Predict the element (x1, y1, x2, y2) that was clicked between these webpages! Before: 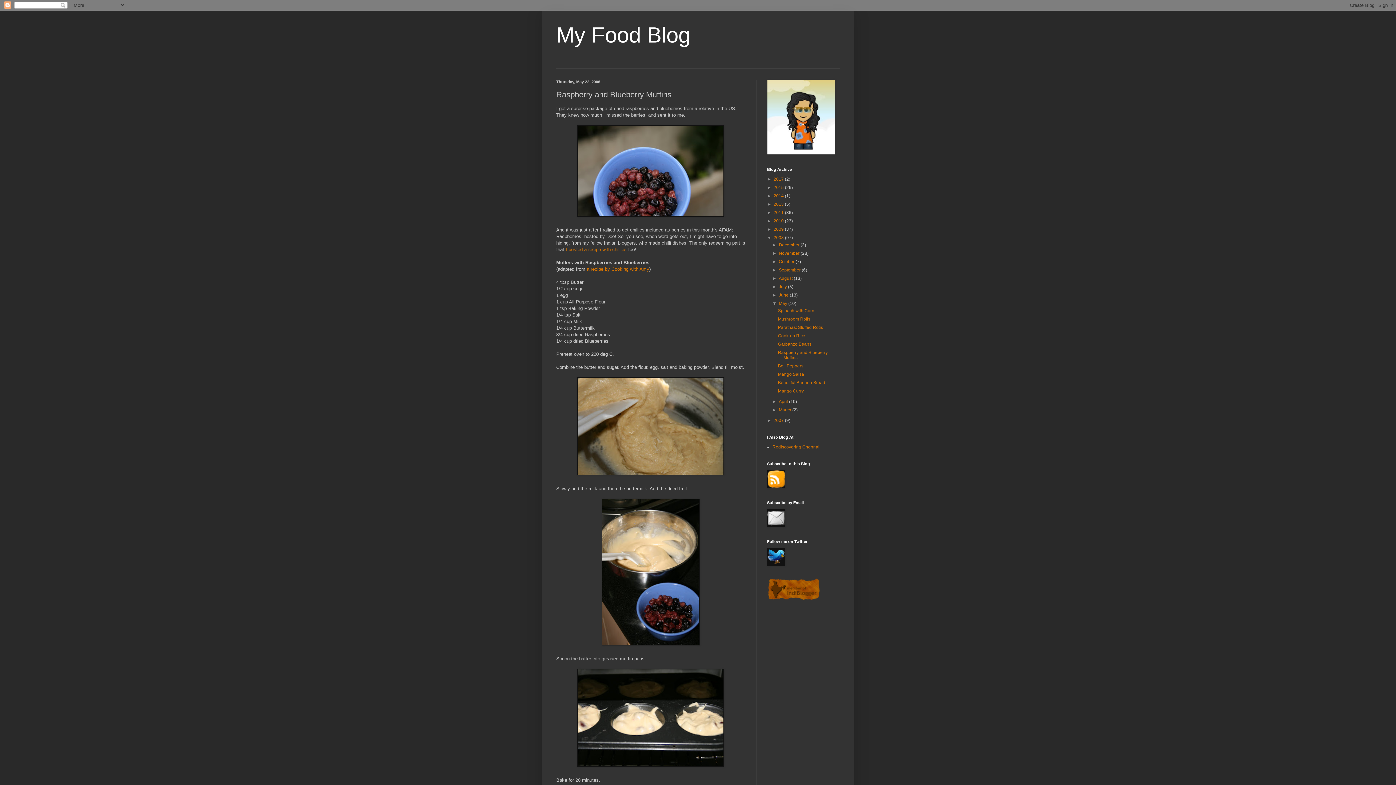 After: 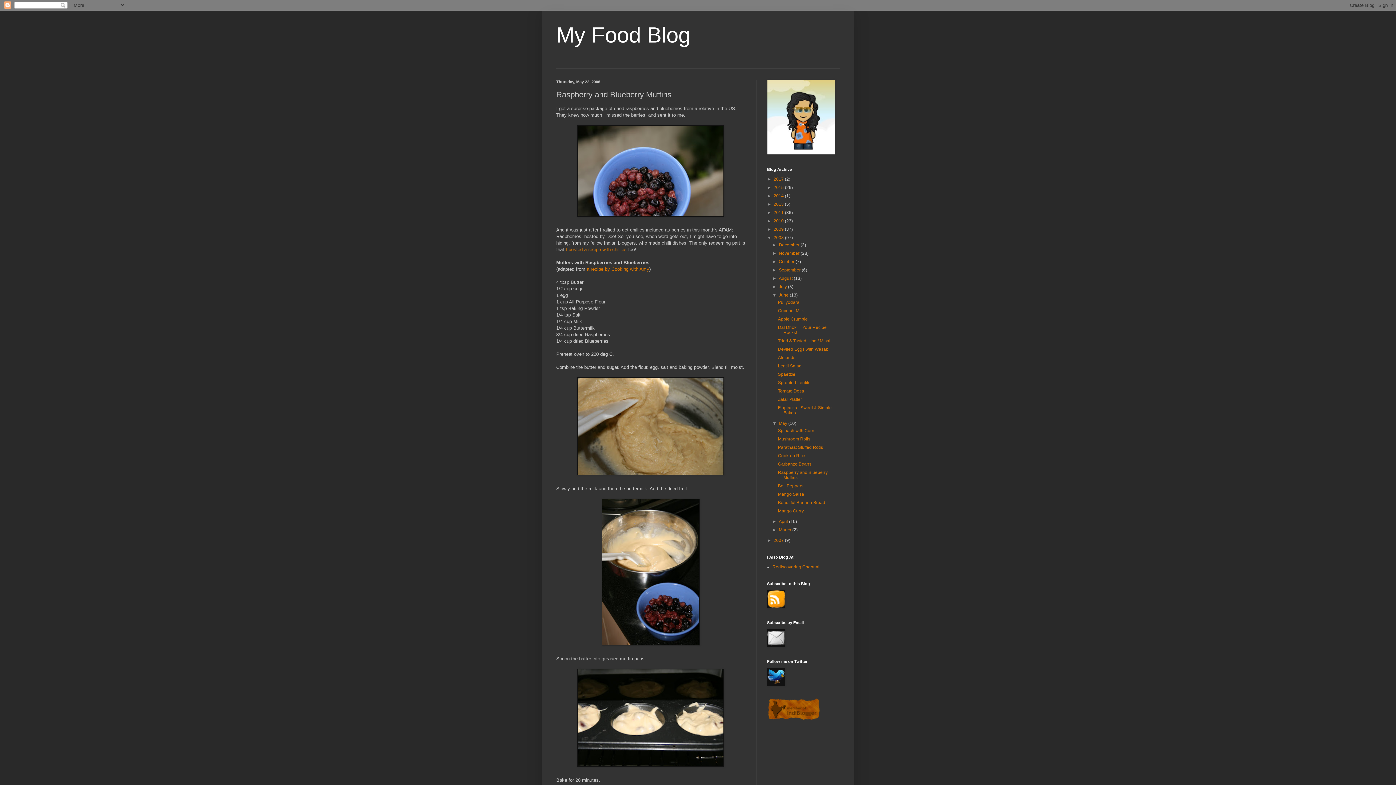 Action: bbox: (772, 292, 779, 297) label: ►  